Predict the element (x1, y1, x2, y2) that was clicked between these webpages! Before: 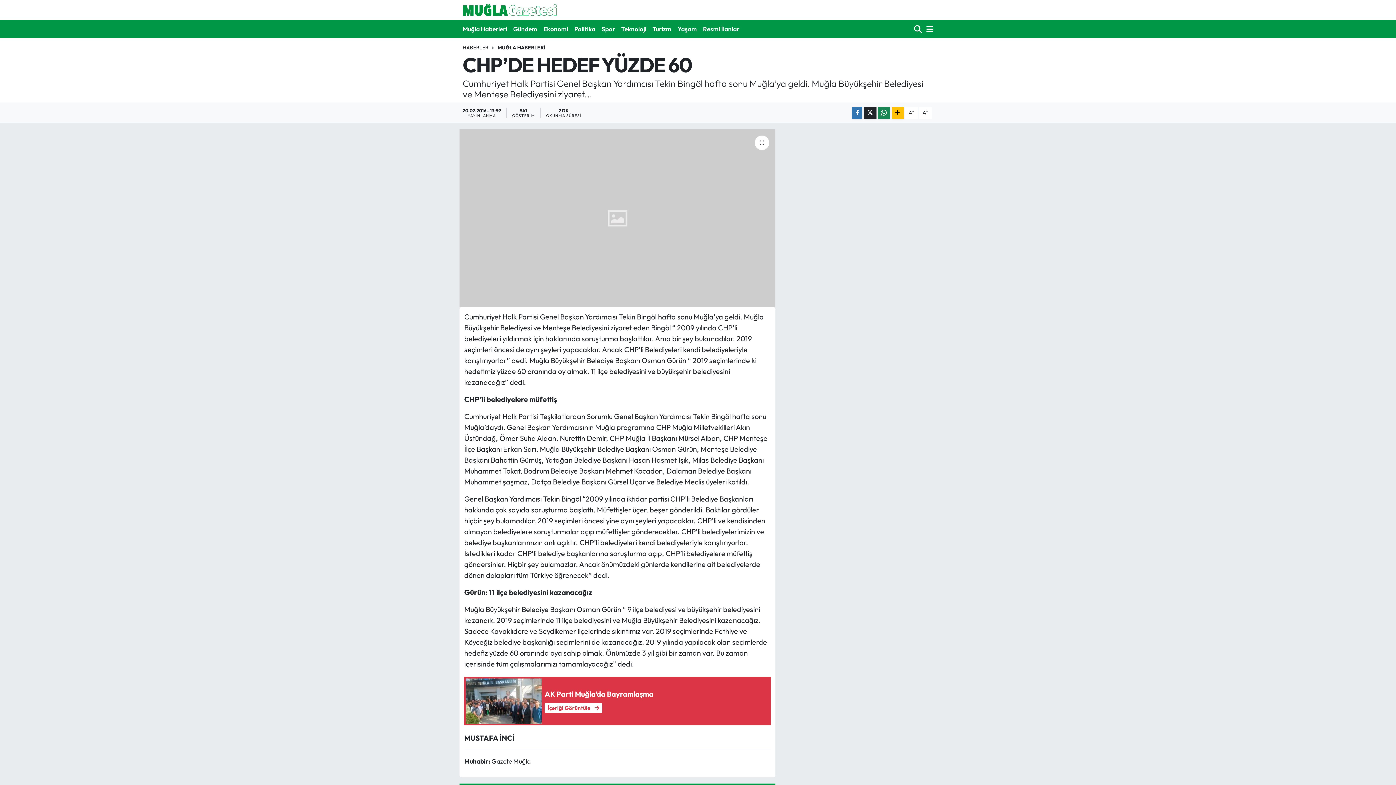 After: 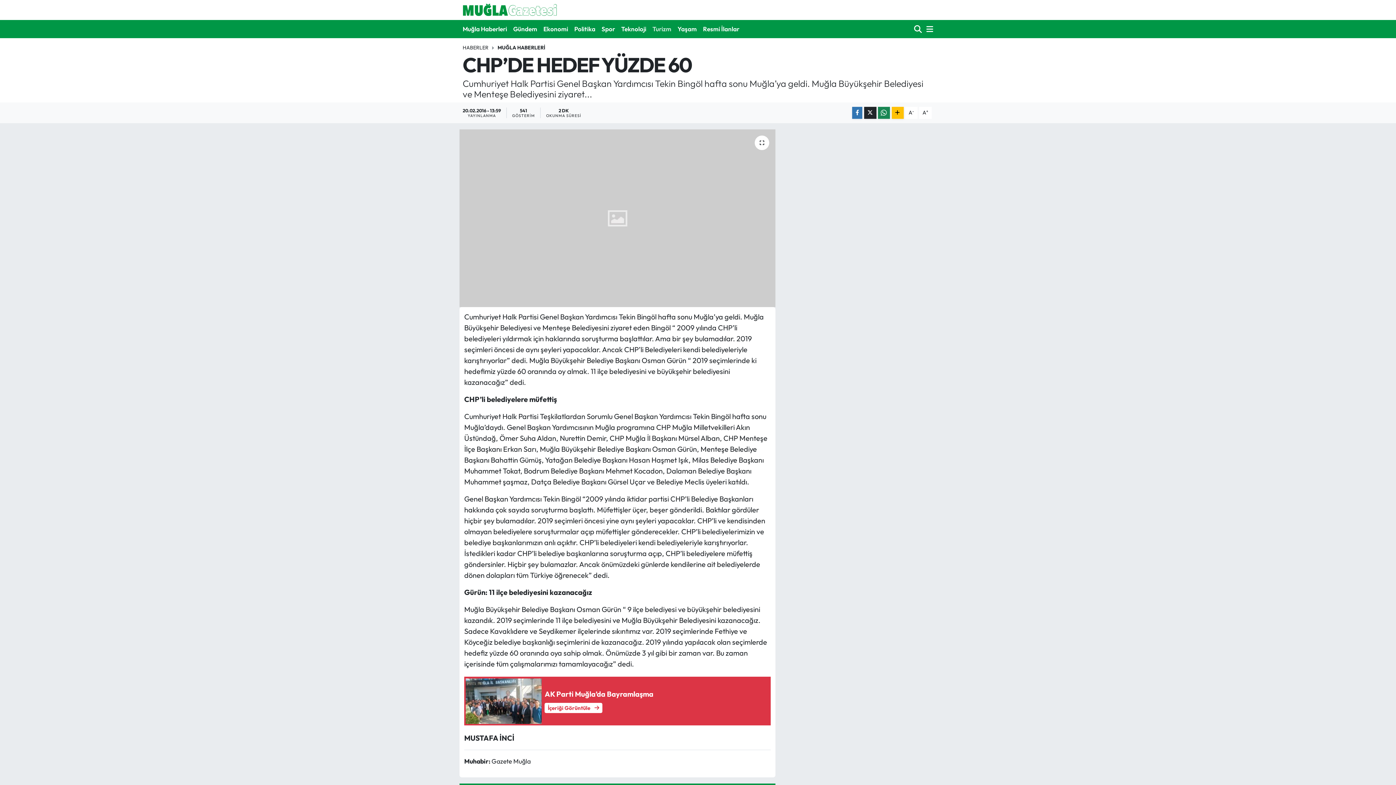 Action: label: Turizm bbox: (649, 21, 674, 36)